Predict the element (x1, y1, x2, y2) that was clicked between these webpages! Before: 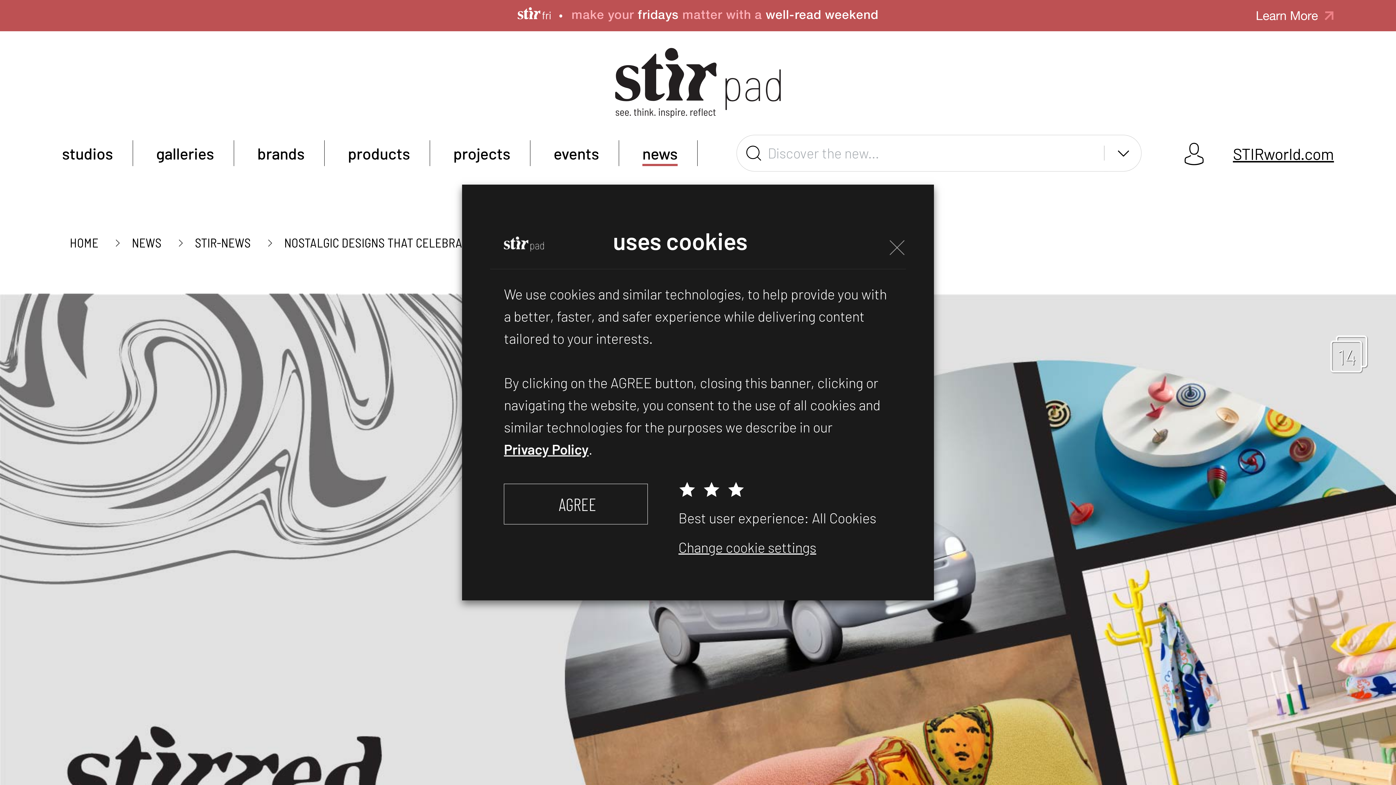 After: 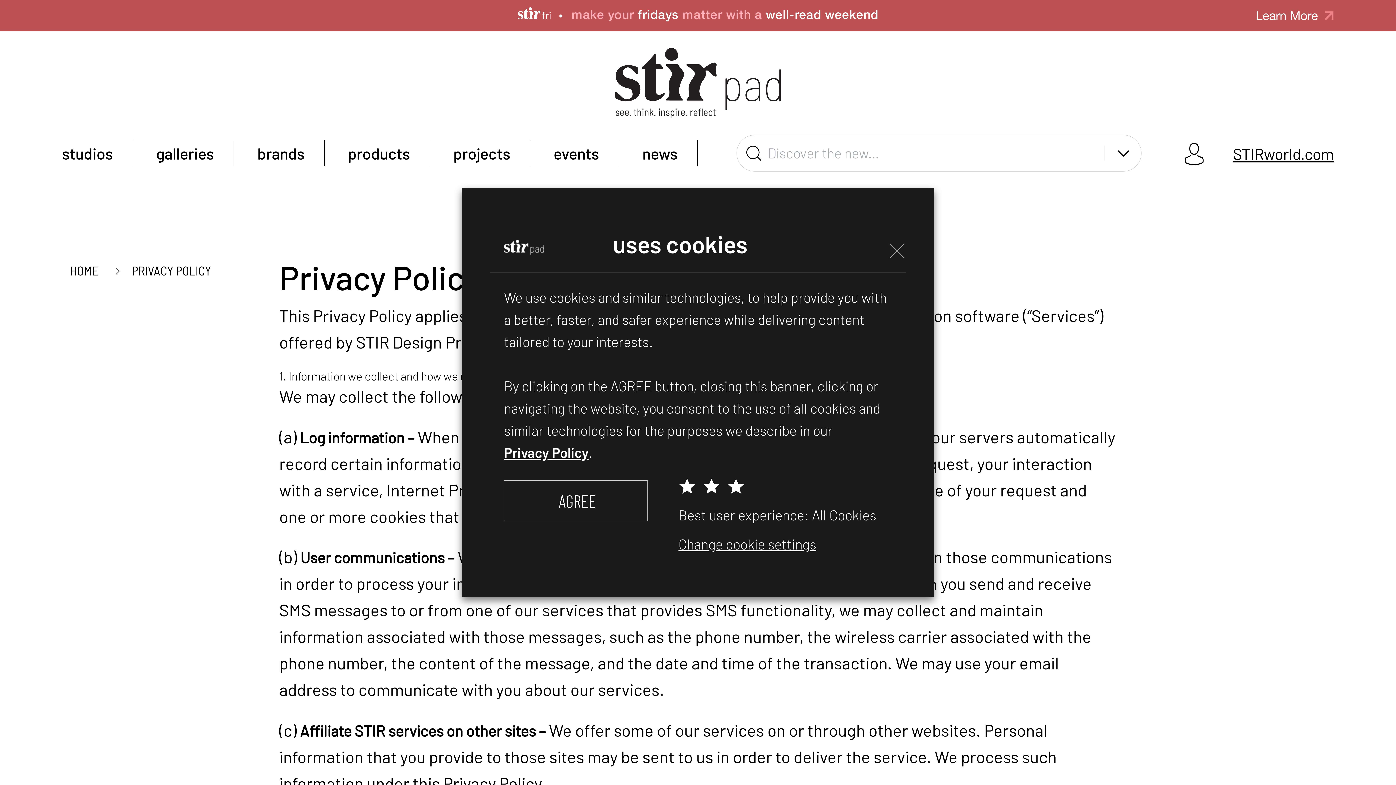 Action: bbox: (504, 441, 588, 457) label: Privacy Policy